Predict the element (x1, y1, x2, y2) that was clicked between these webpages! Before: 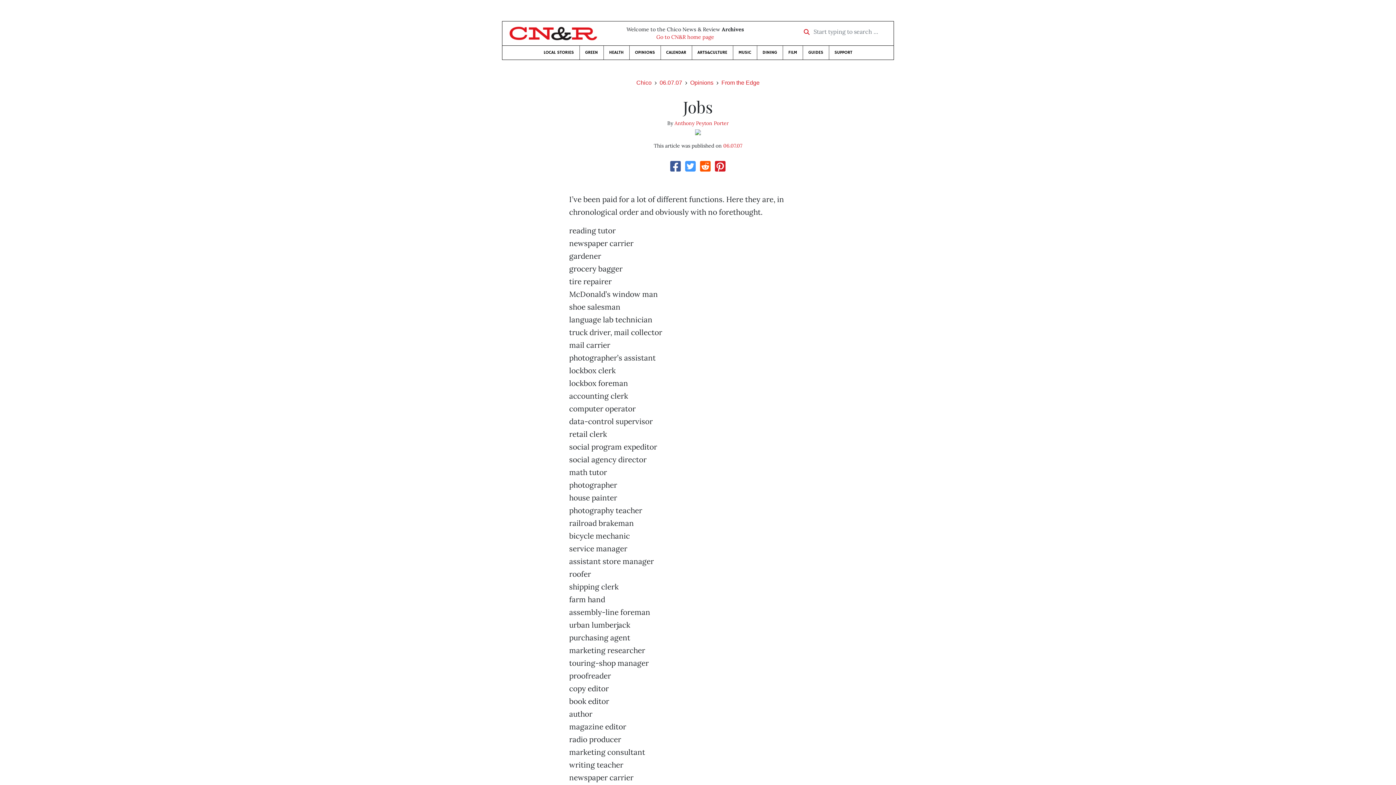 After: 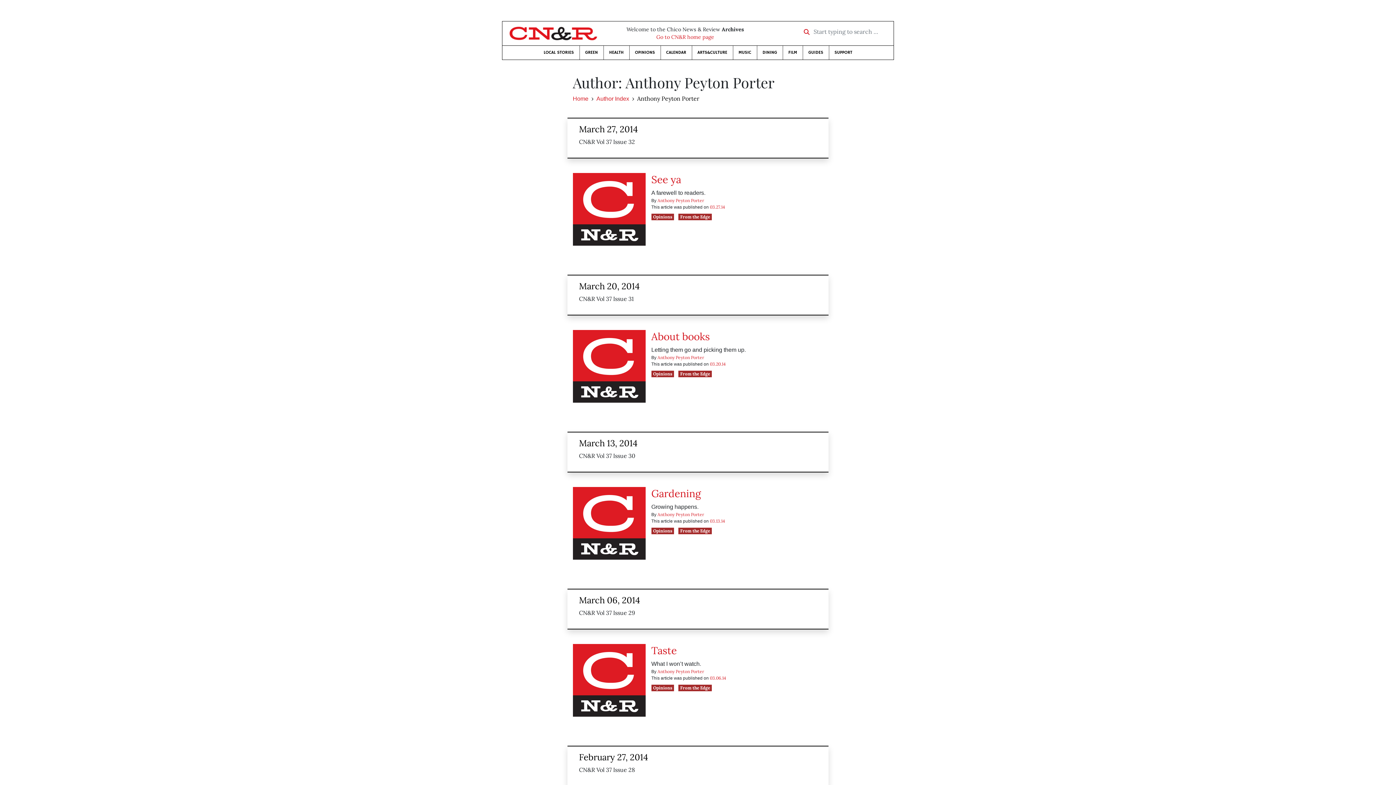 Action: bbox: (695, 128, 701, 134)